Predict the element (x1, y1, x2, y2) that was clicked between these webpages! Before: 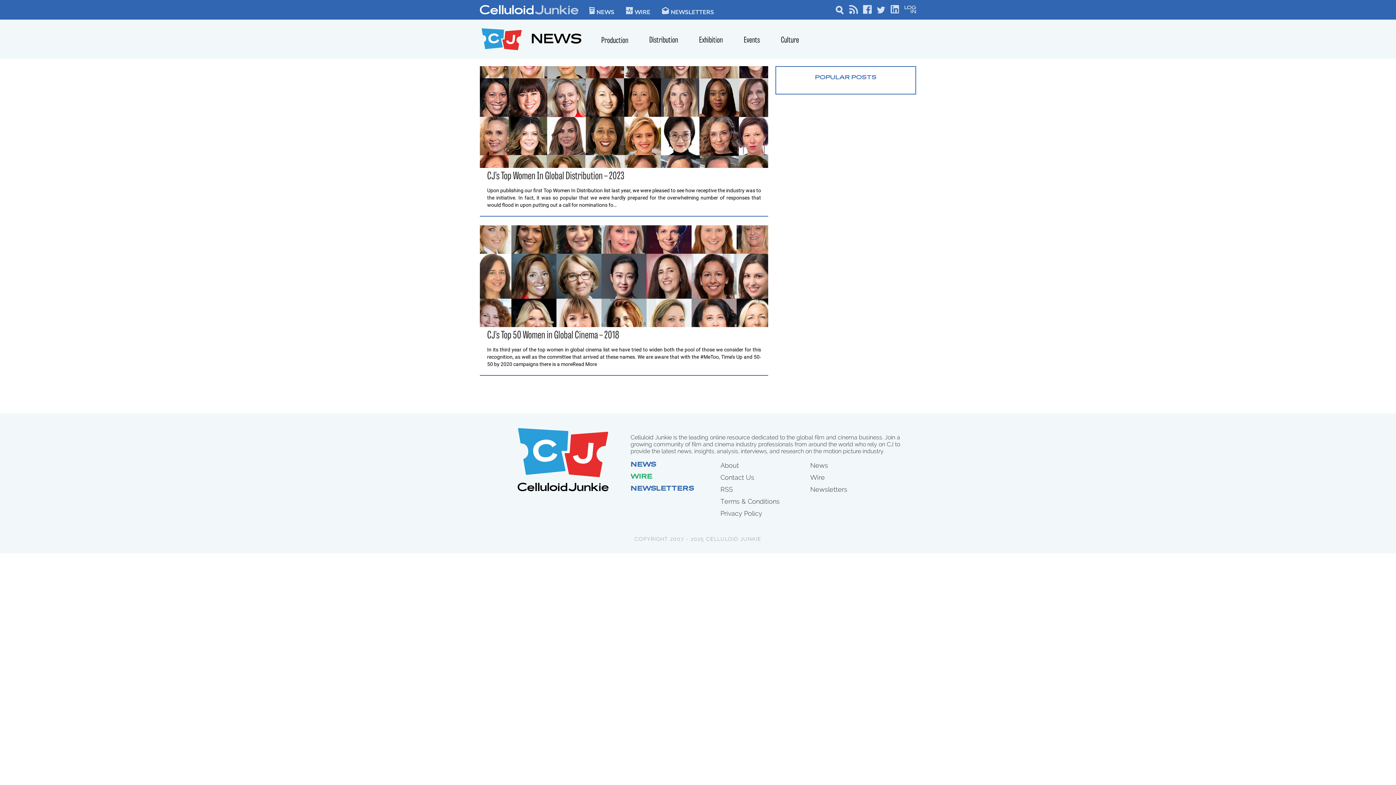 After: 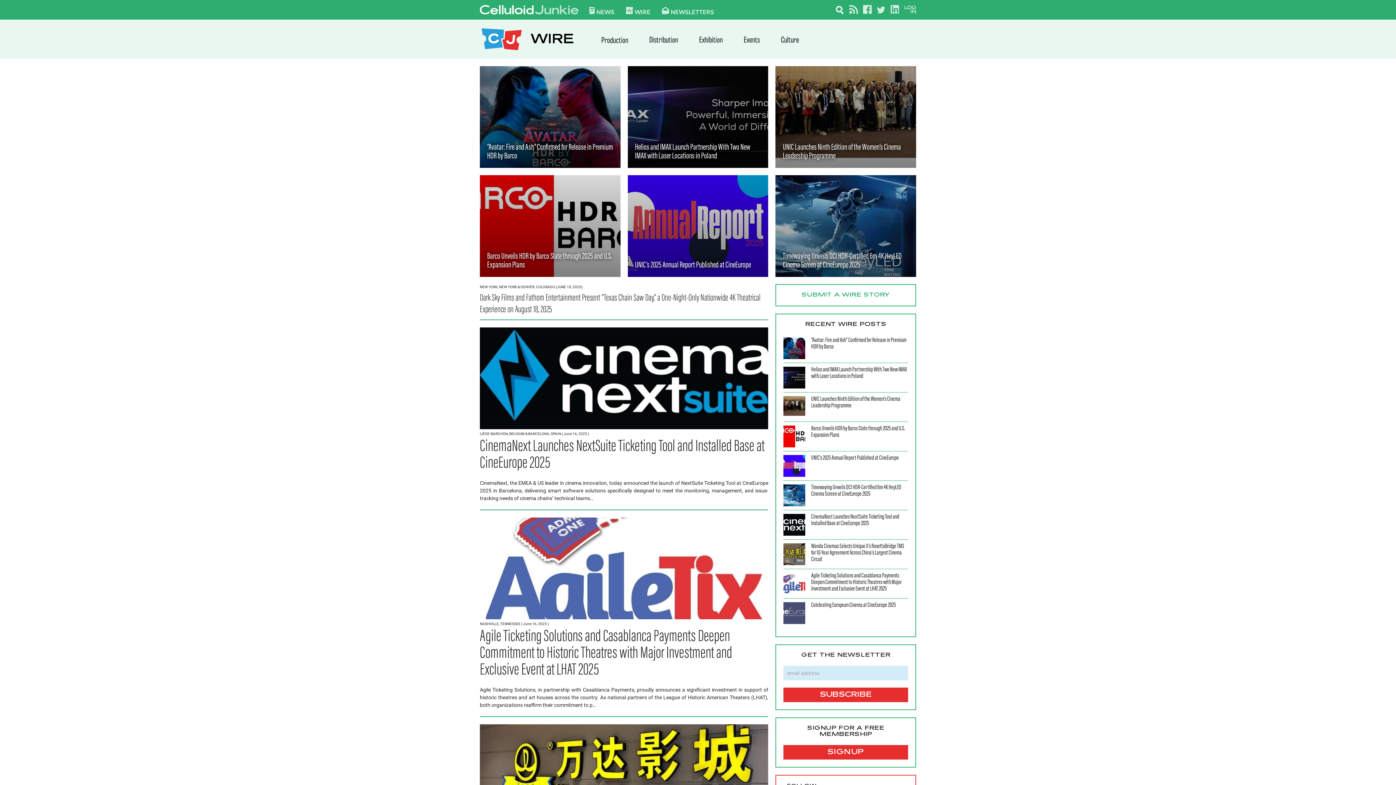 Action: bbox: (810, 492, 825, 499) label: Wire